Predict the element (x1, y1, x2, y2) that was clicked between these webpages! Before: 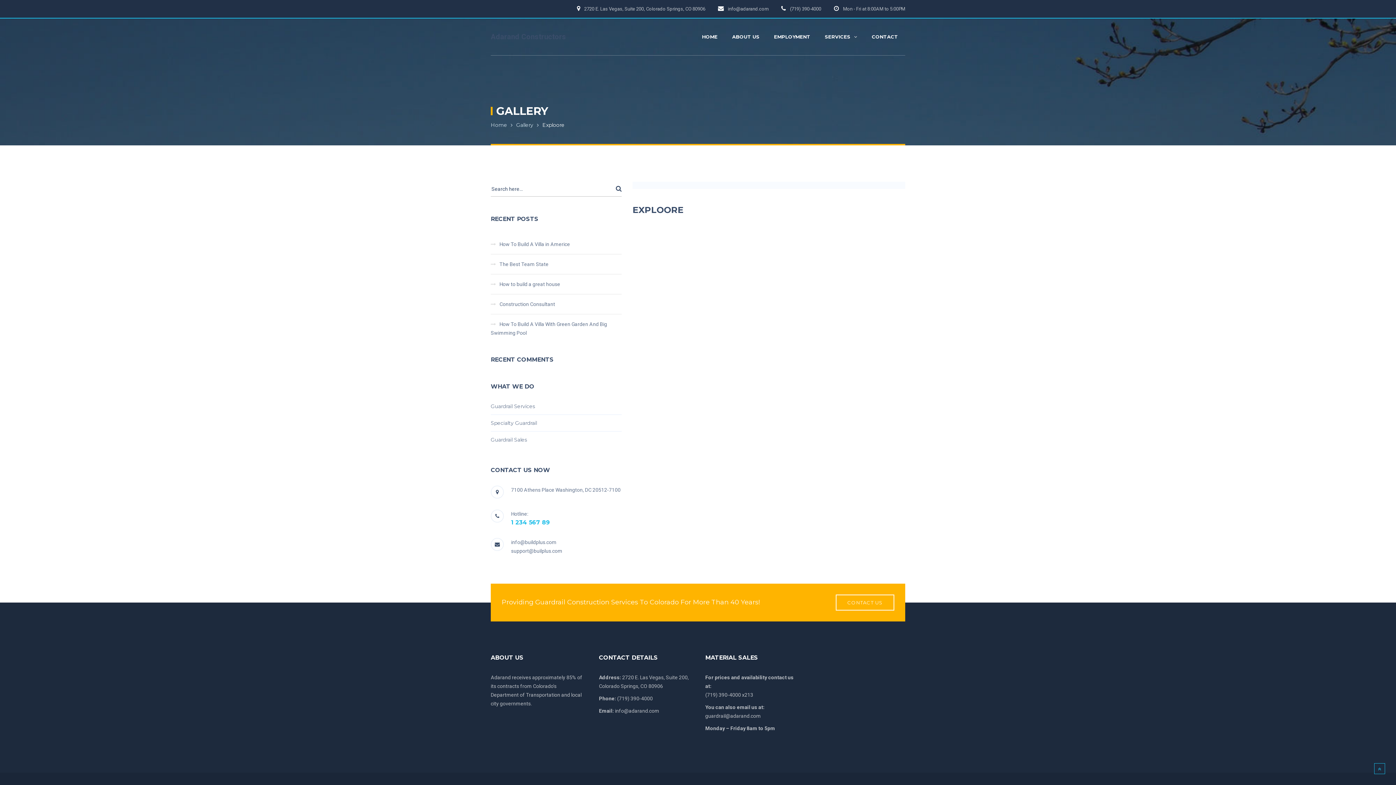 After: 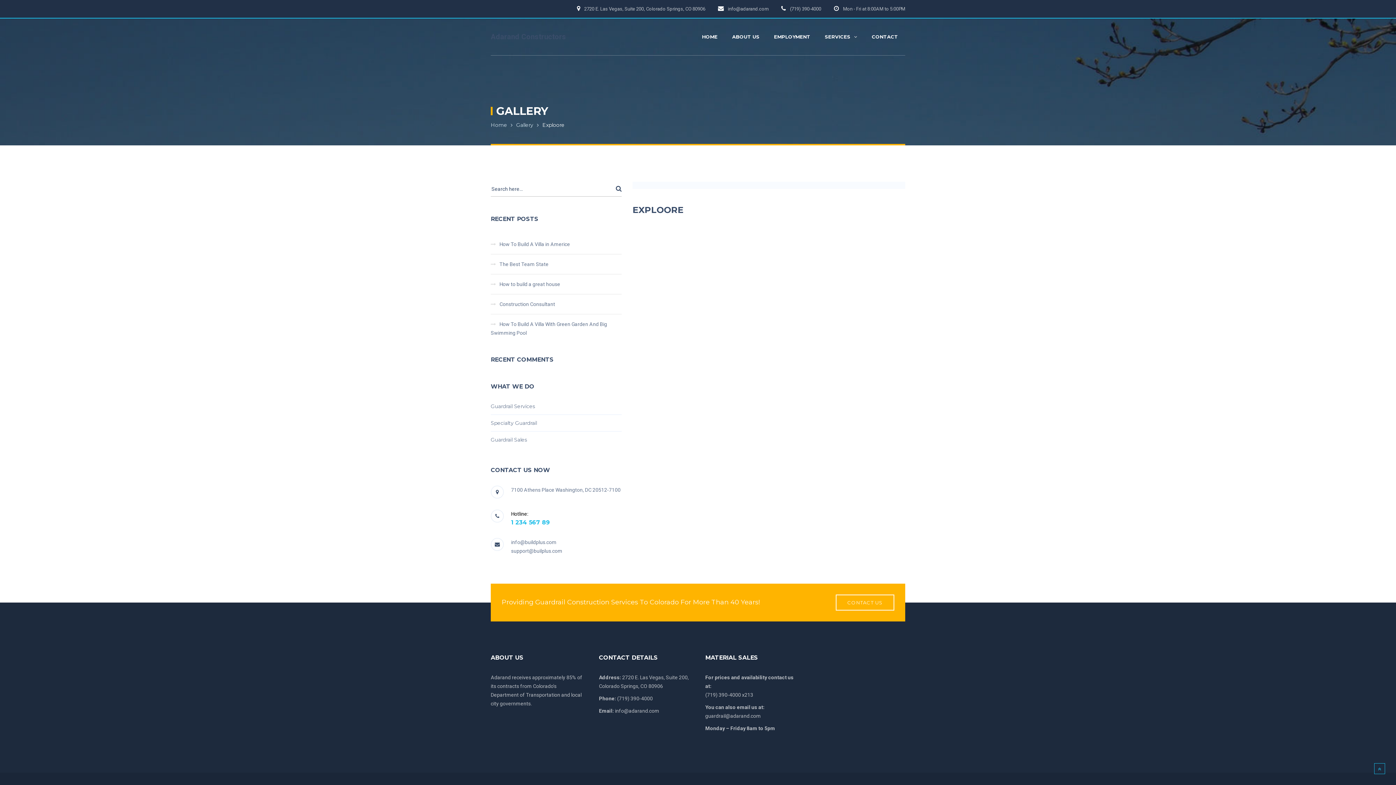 Action: label: 1 234 567 89 bbox: (511, 518, 621, 527)